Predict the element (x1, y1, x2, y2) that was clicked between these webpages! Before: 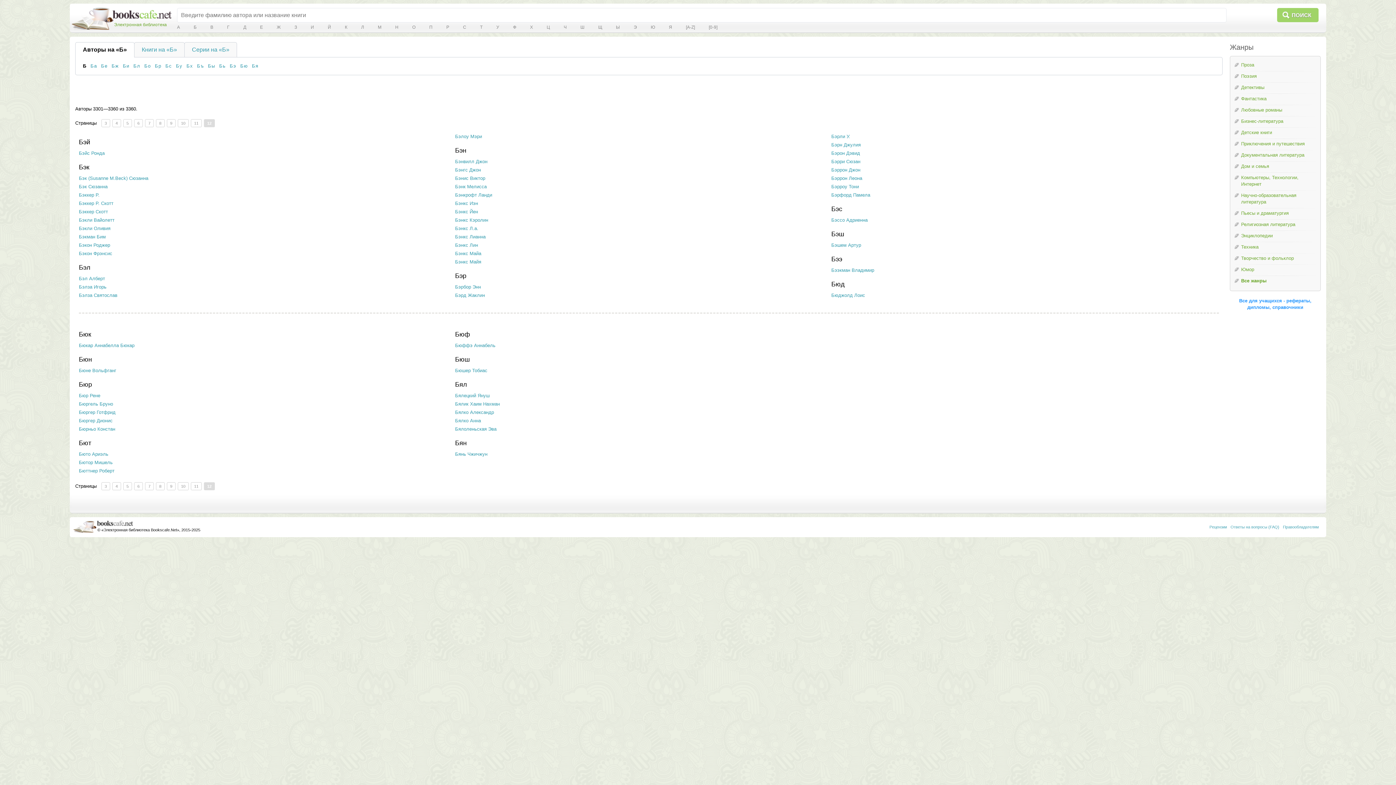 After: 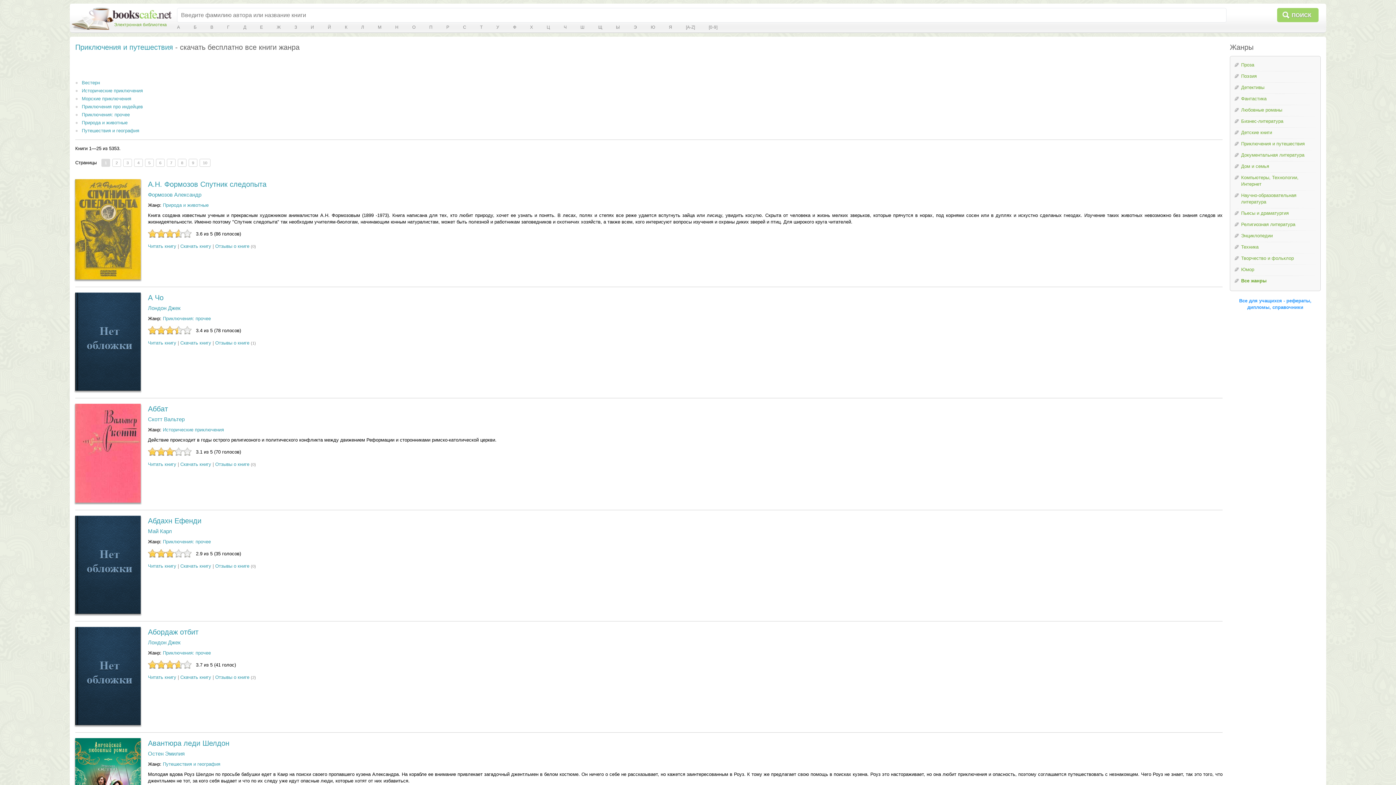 Action: label: Приключения и путешествия bbox: (1234, 138, 1316, 150)